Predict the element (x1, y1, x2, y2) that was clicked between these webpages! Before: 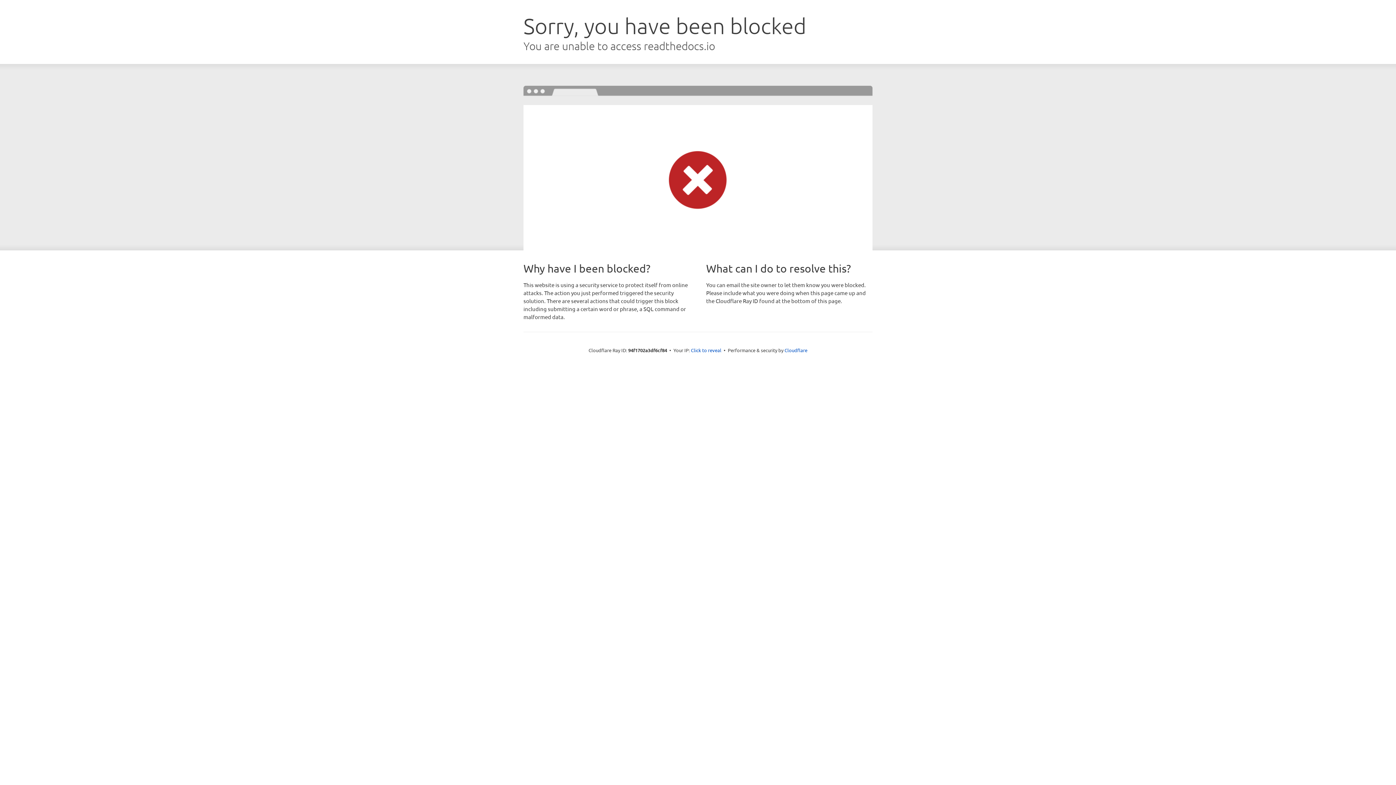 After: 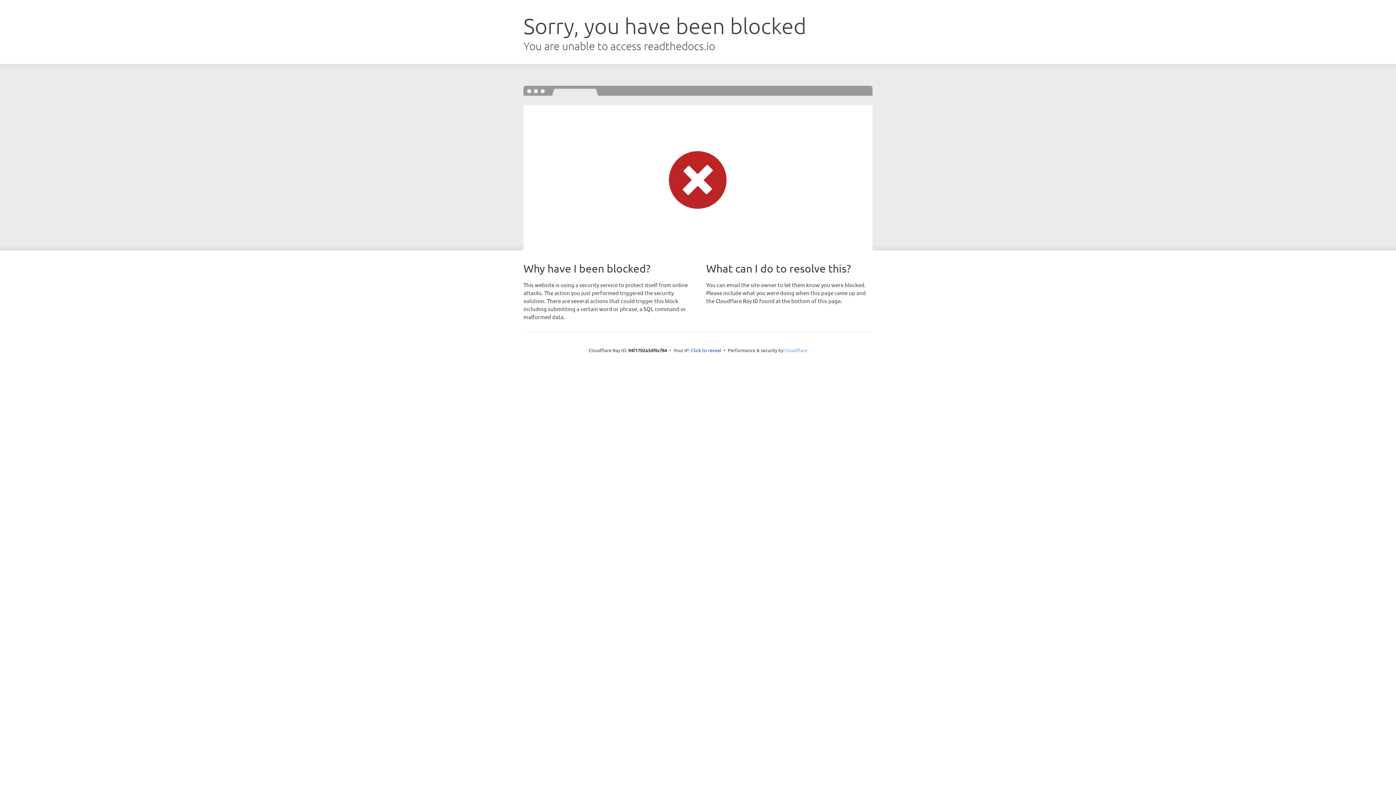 Action: bbox: (784, 347, 807, 353) label: Cloudflare